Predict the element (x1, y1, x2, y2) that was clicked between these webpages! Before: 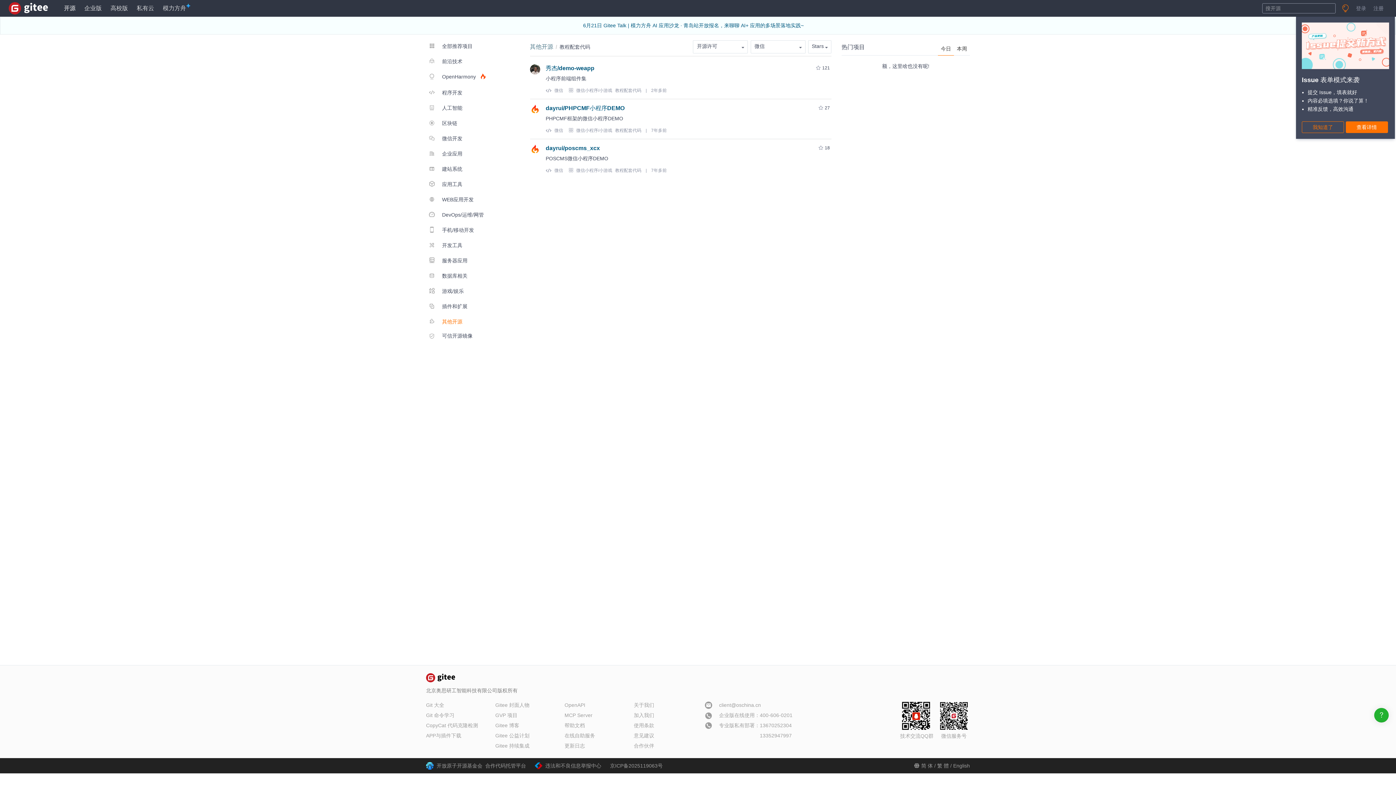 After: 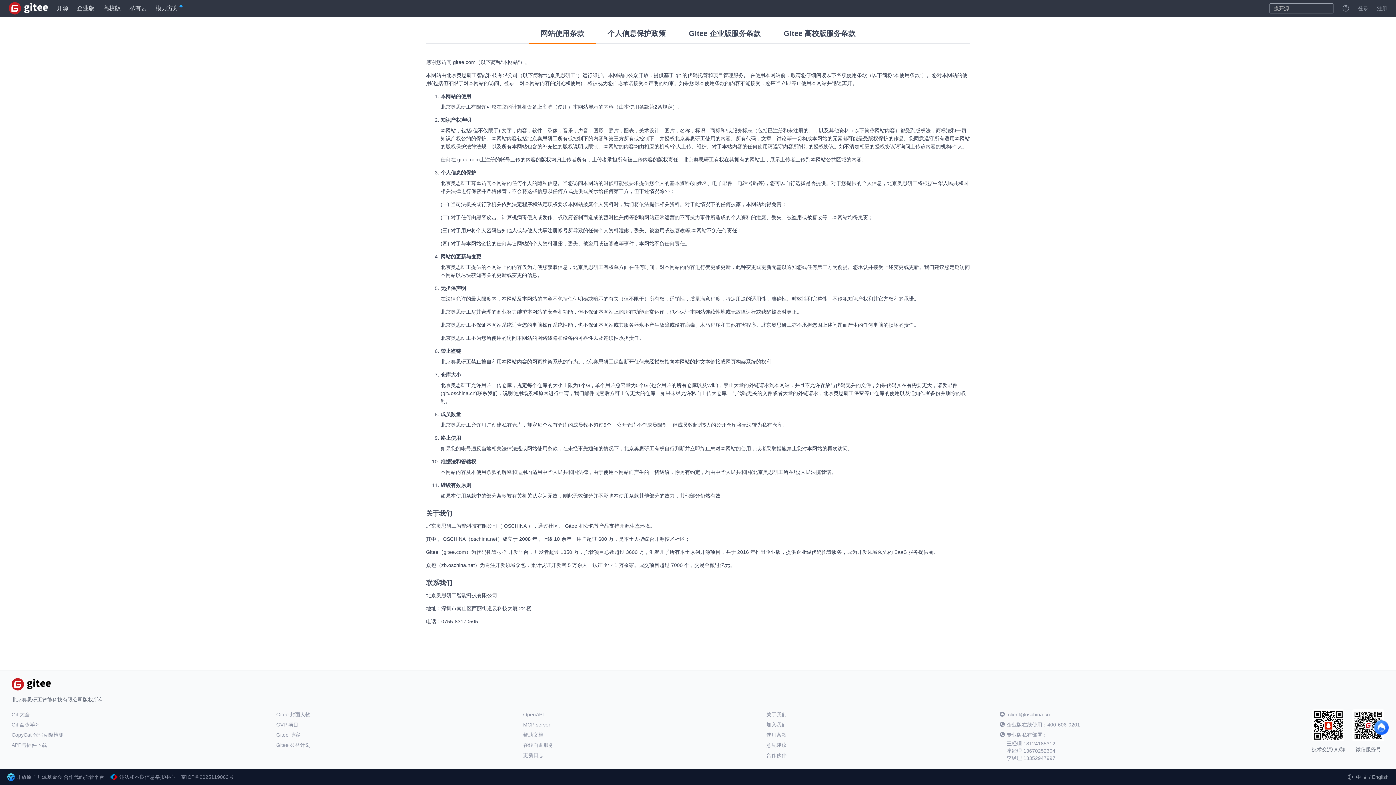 Action: bbox: (634, 722, 654, 728) label: 使用条款